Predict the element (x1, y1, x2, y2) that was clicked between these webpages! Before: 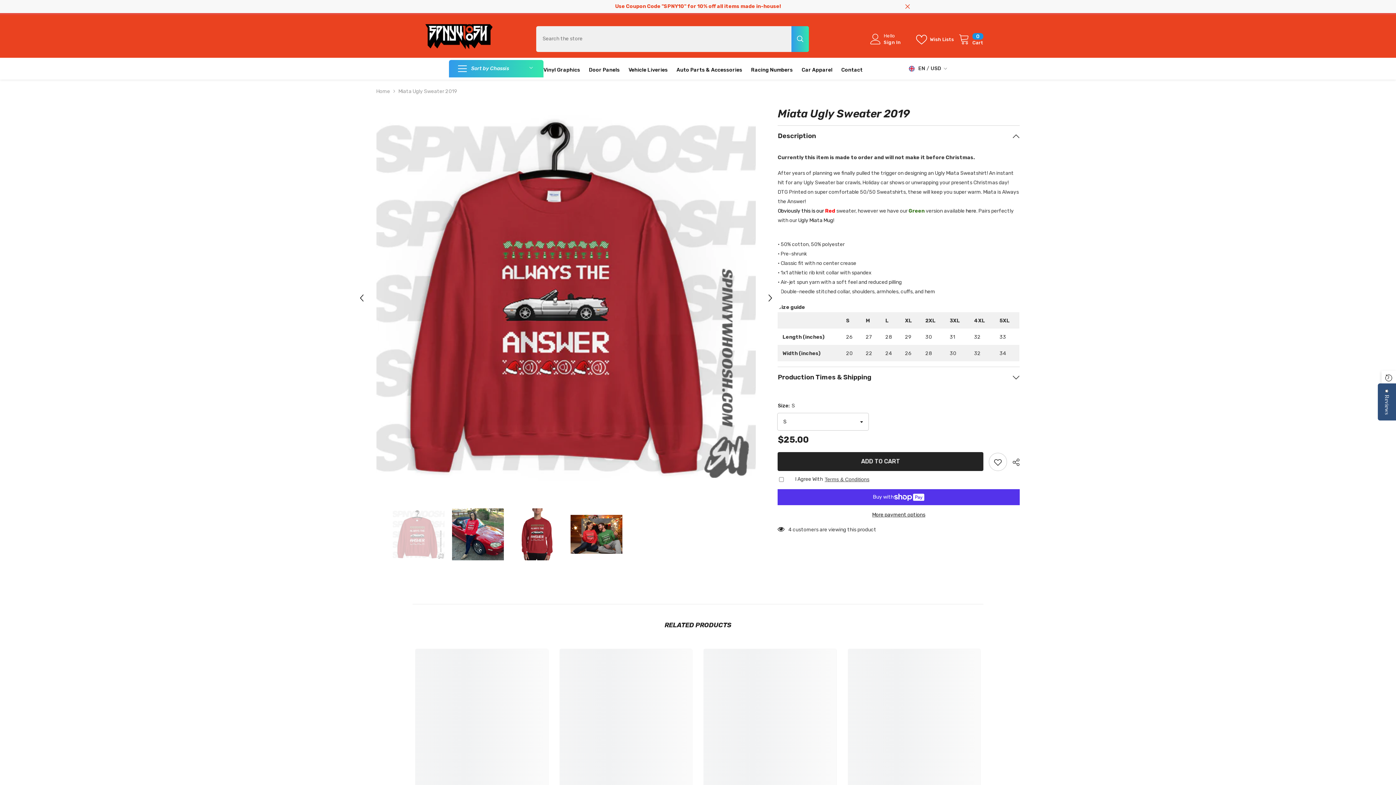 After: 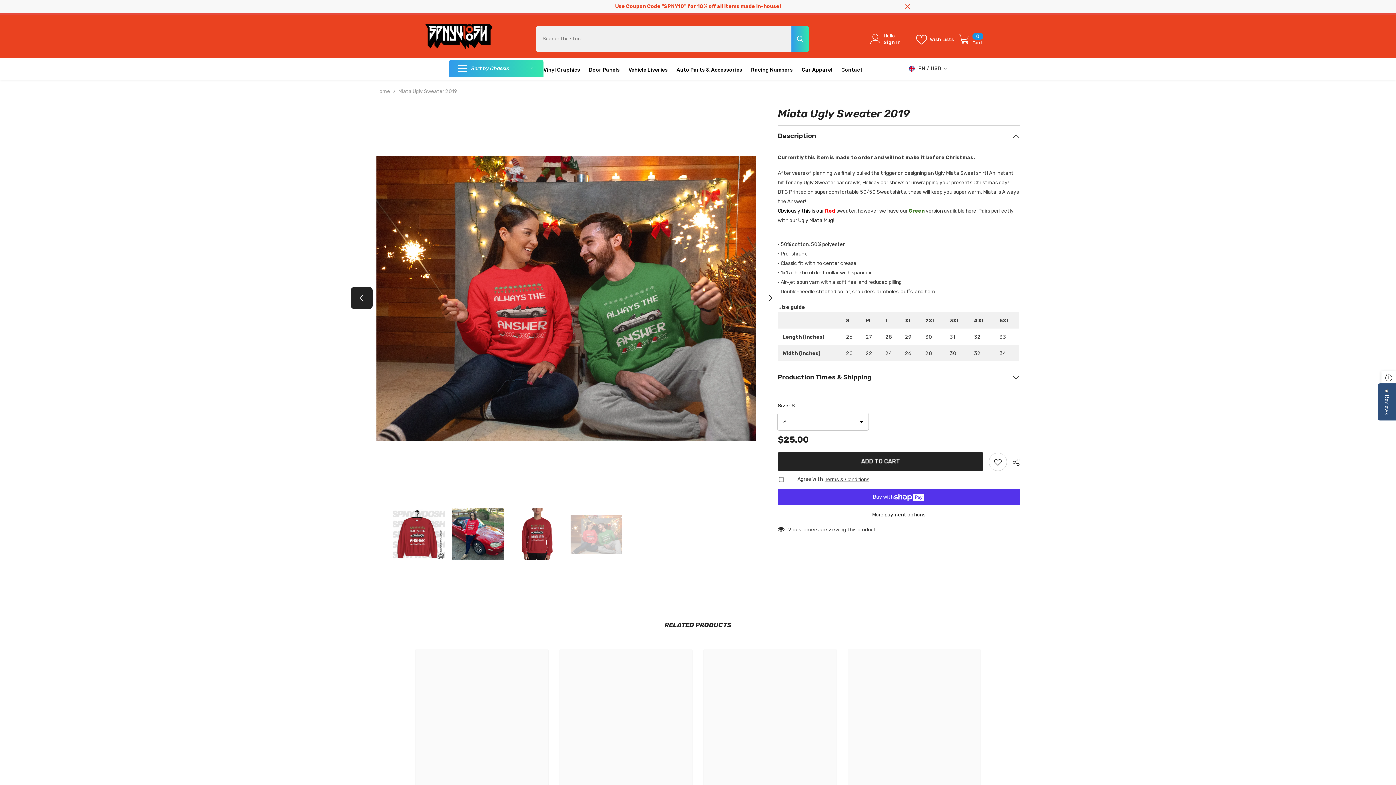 Action: label: Previous bbox: (350, 287, 372, 309)